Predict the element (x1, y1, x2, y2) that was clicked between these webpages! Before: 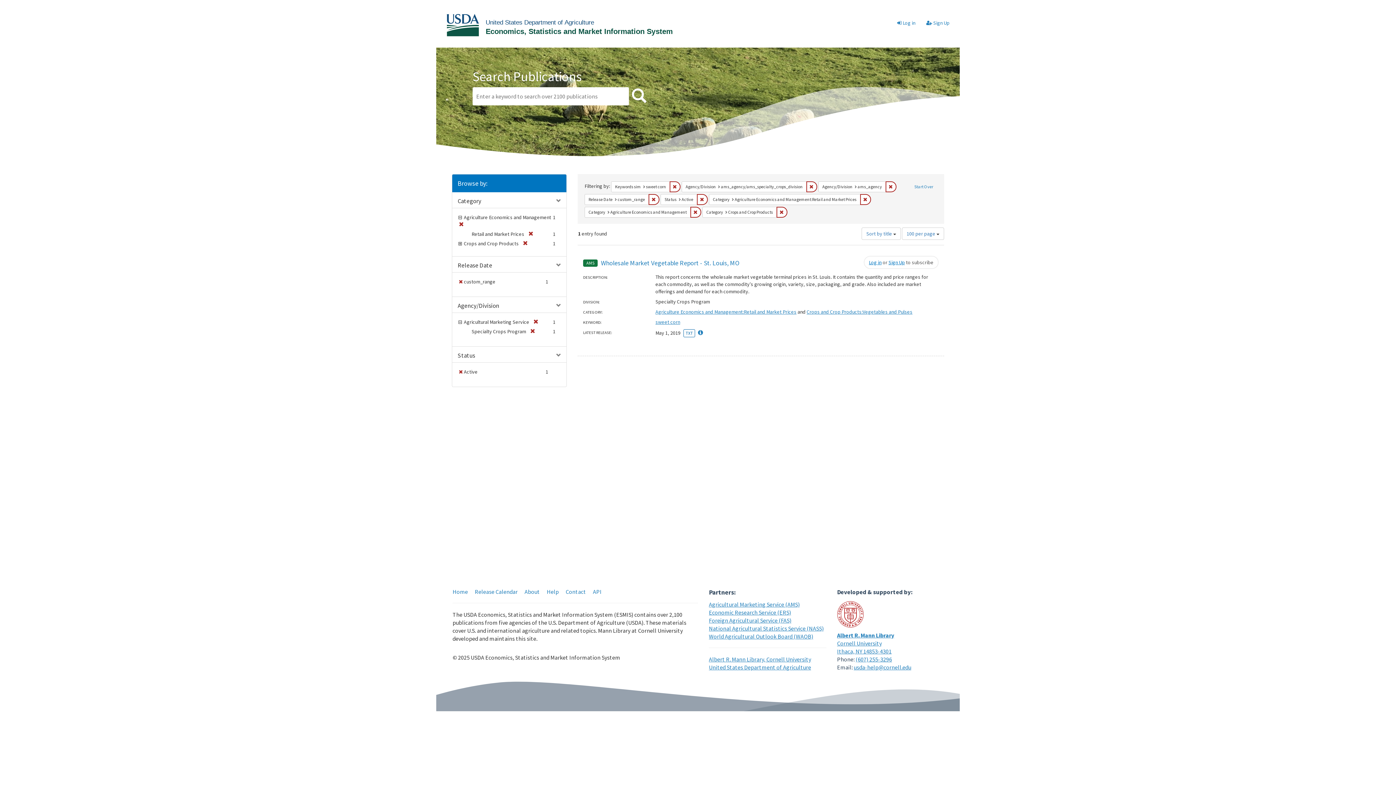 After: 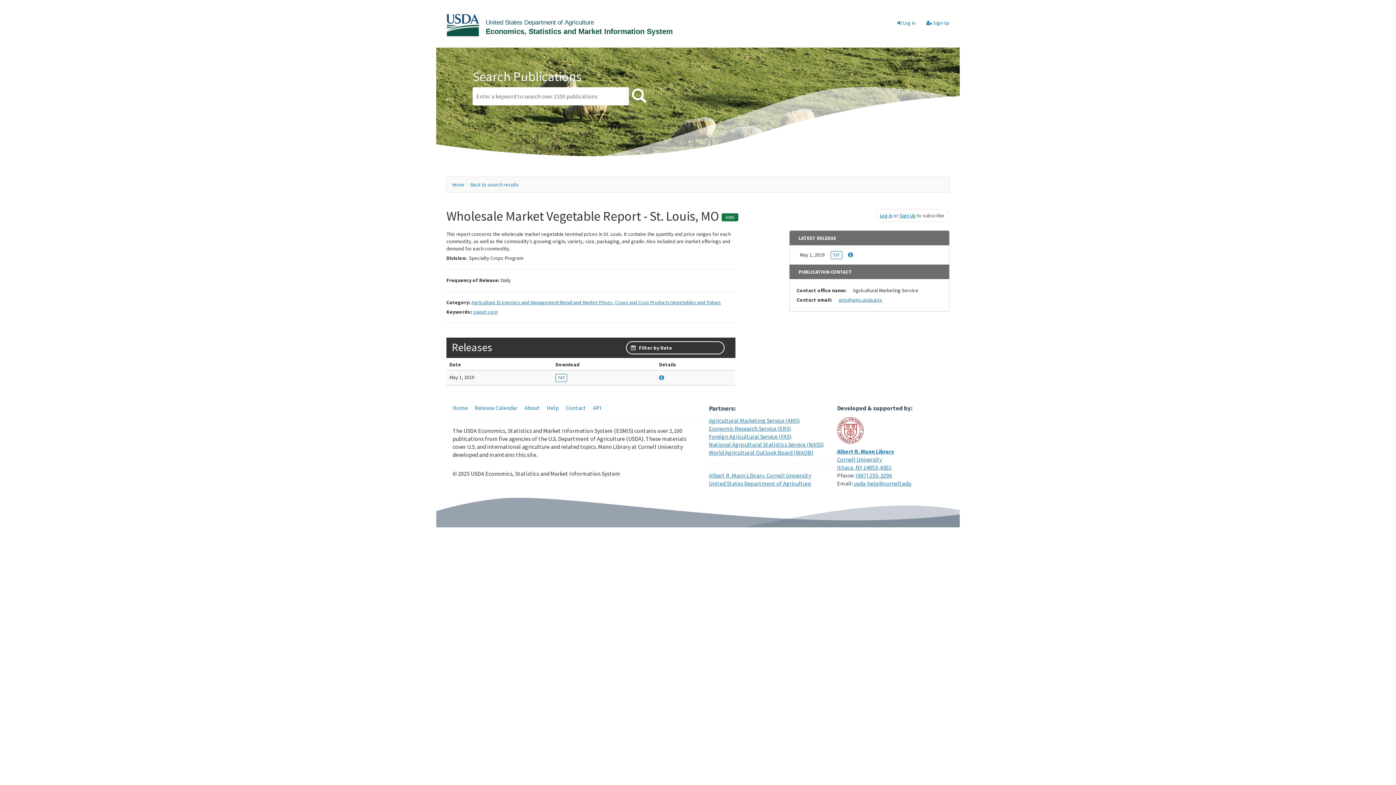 Action: label: Wholesale Market Vegetable Report - St. Louis, MO bbox: (601, 258, 739, 267)